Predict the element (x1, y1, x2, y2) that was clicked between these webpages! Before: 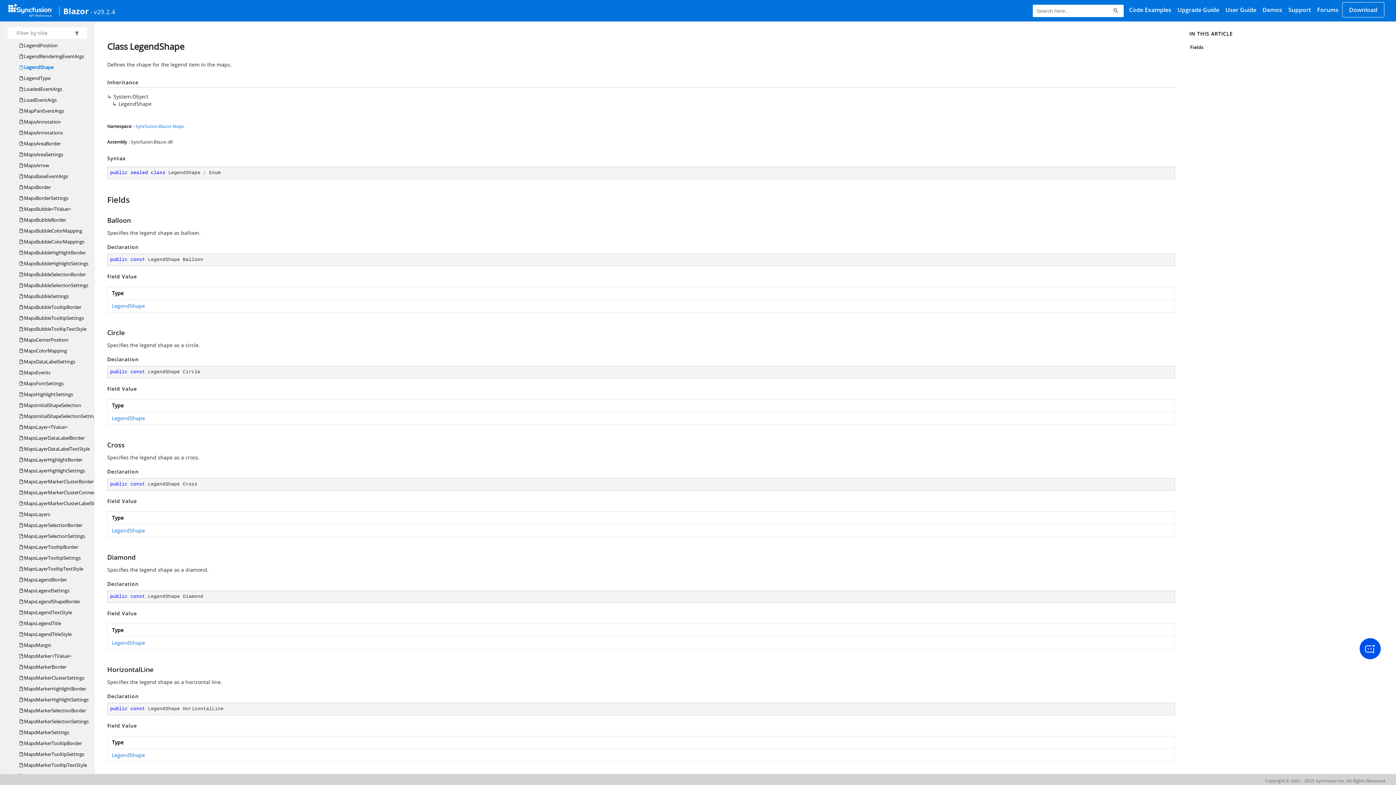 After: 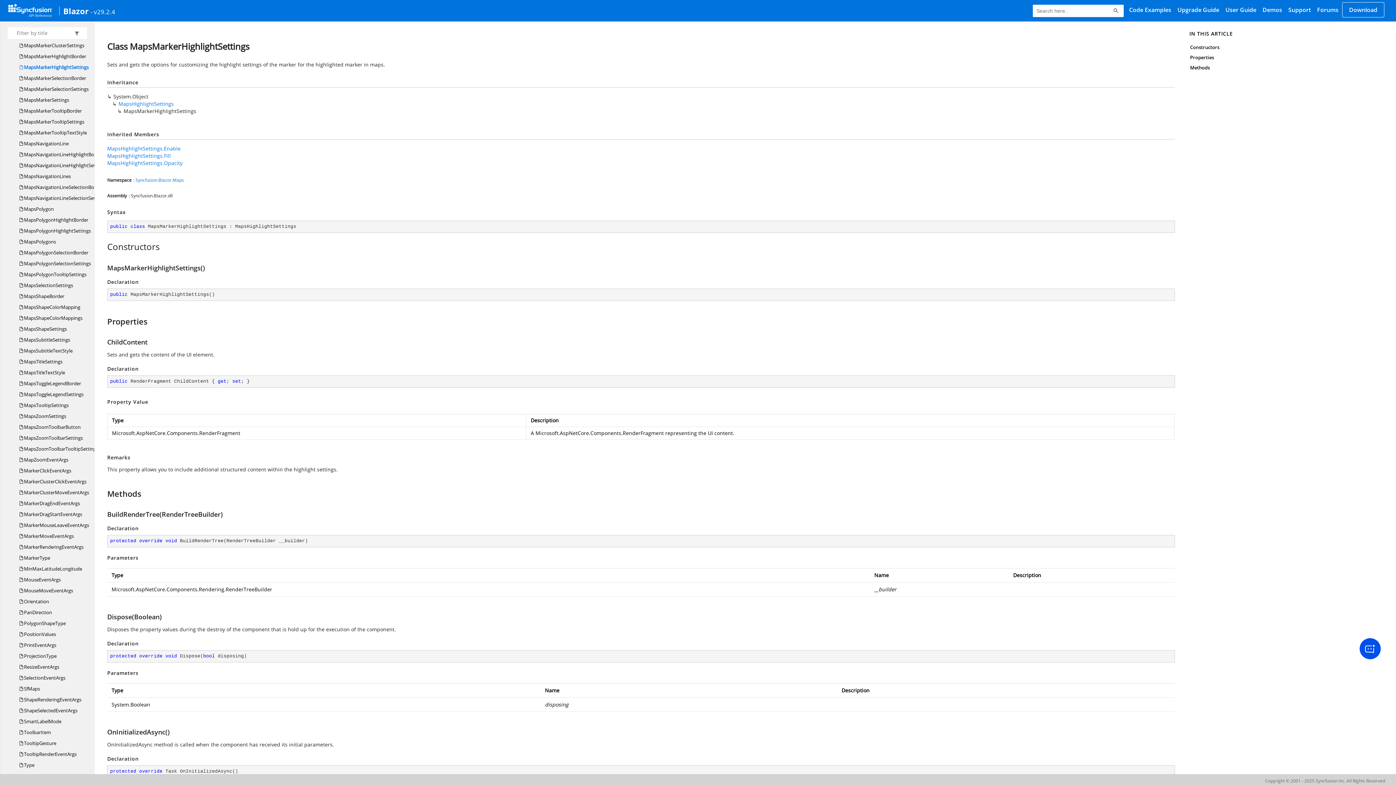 Action: bbox: (19, 694, 88, 705) label:  MapsMarkerHighlightSettings